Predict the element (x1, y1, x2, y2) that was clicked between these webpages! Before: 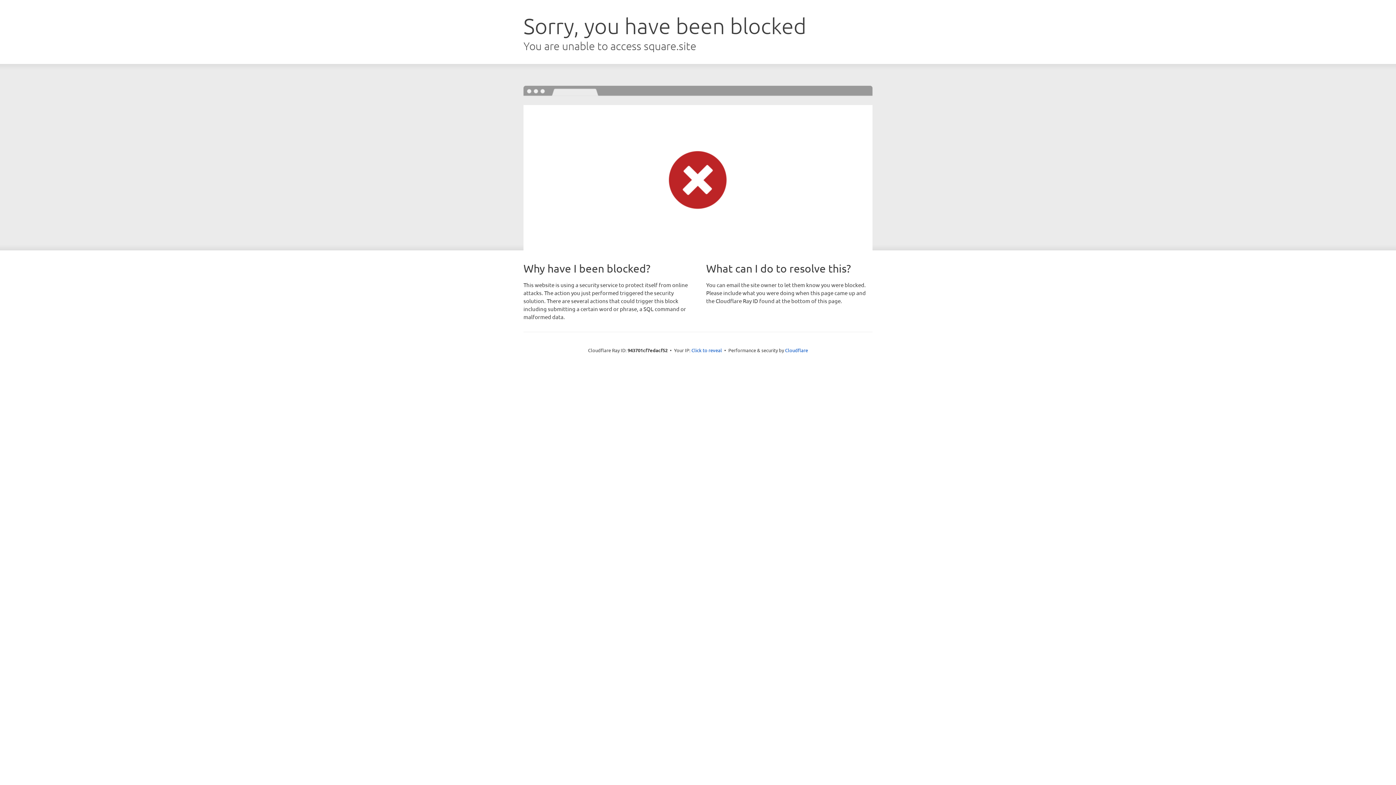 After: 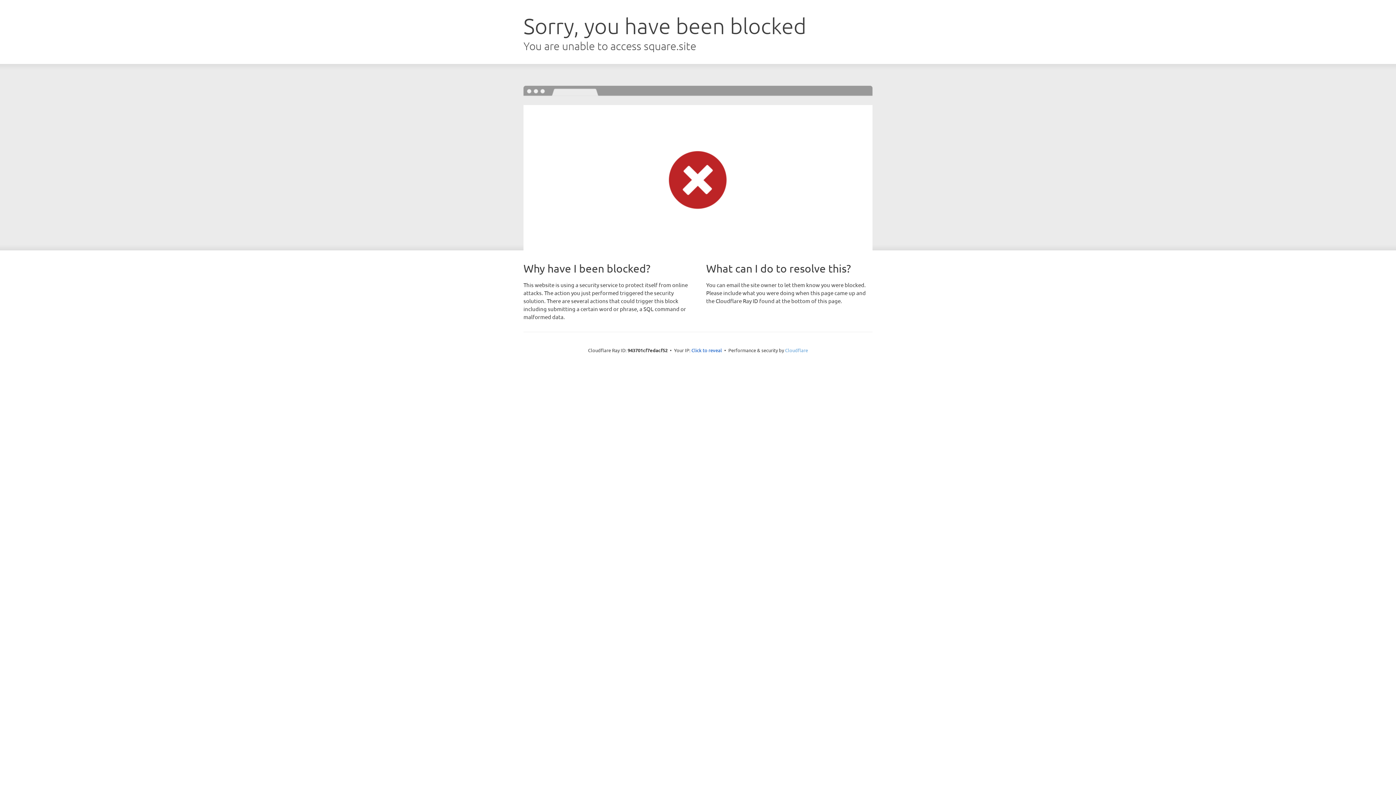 Action: label: Cloudflare bbox: (785, 347, 808, 353)